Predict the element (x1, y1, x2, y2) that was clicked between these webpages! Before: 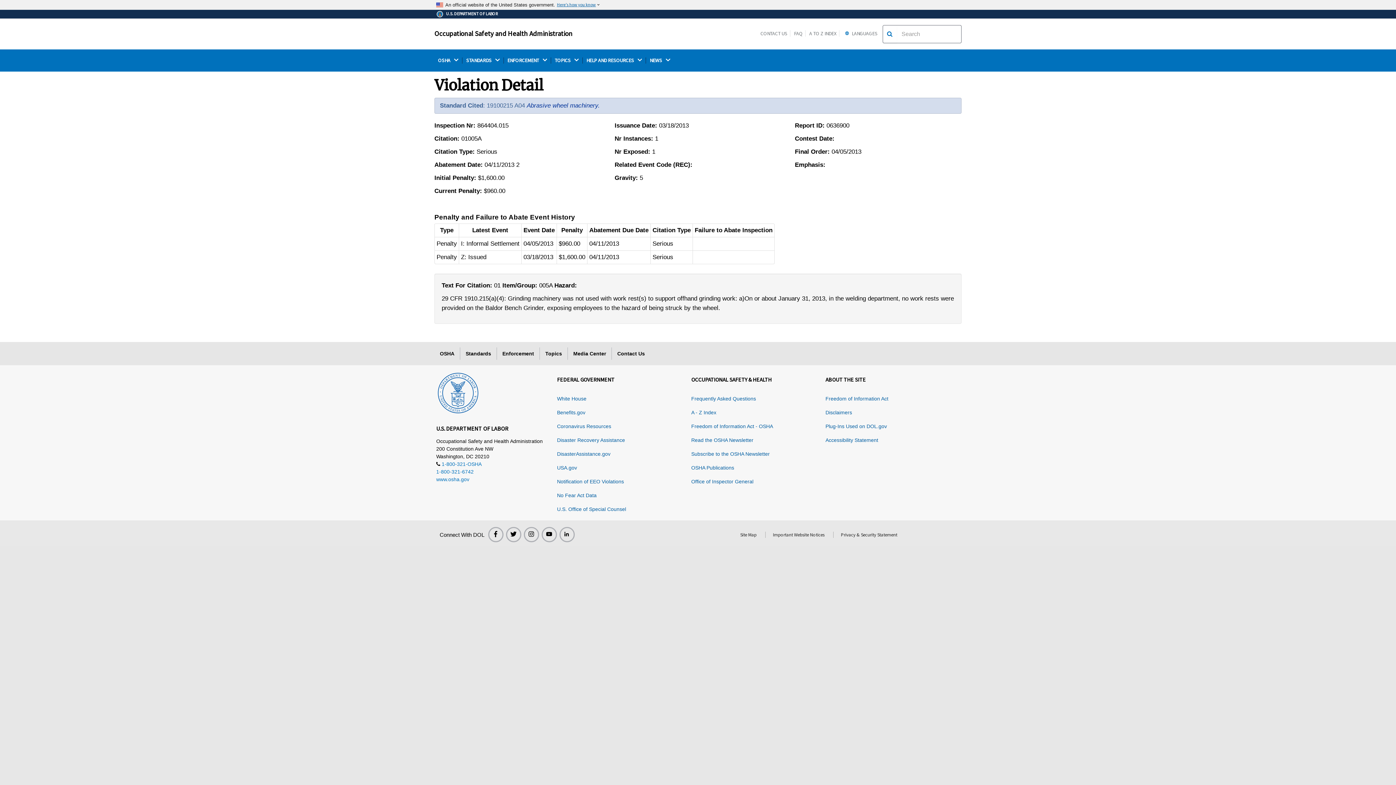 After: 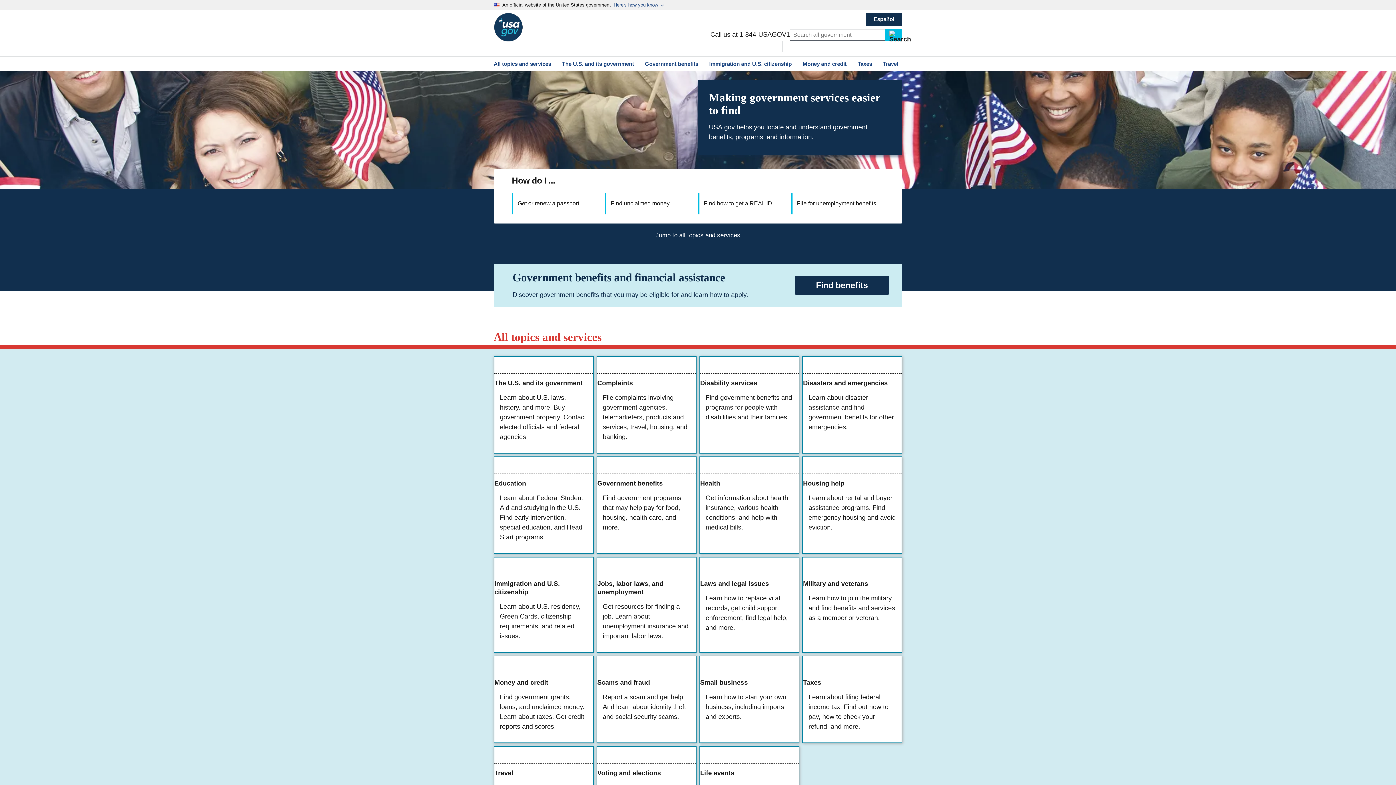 Action: label: USA.gov bbox: (557, 465, 577, 471)